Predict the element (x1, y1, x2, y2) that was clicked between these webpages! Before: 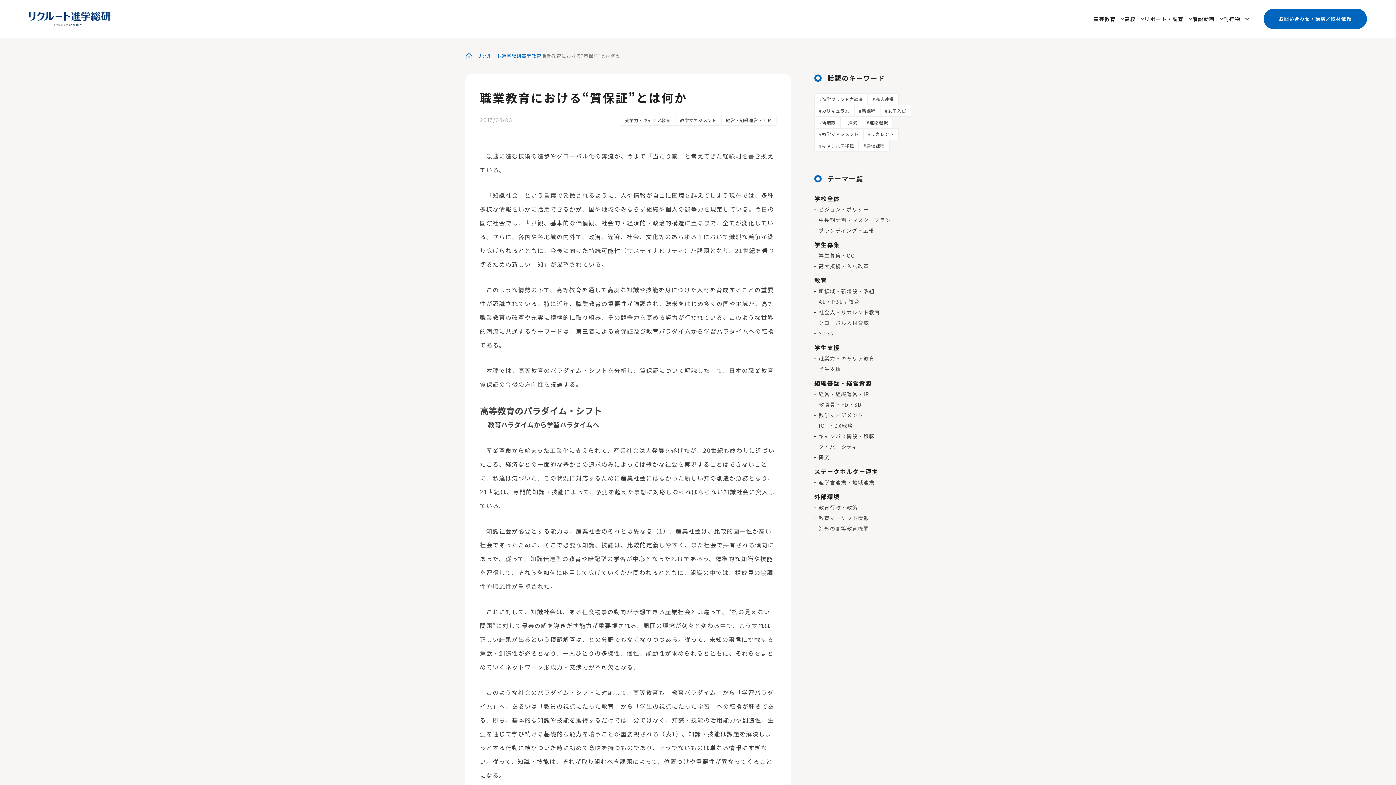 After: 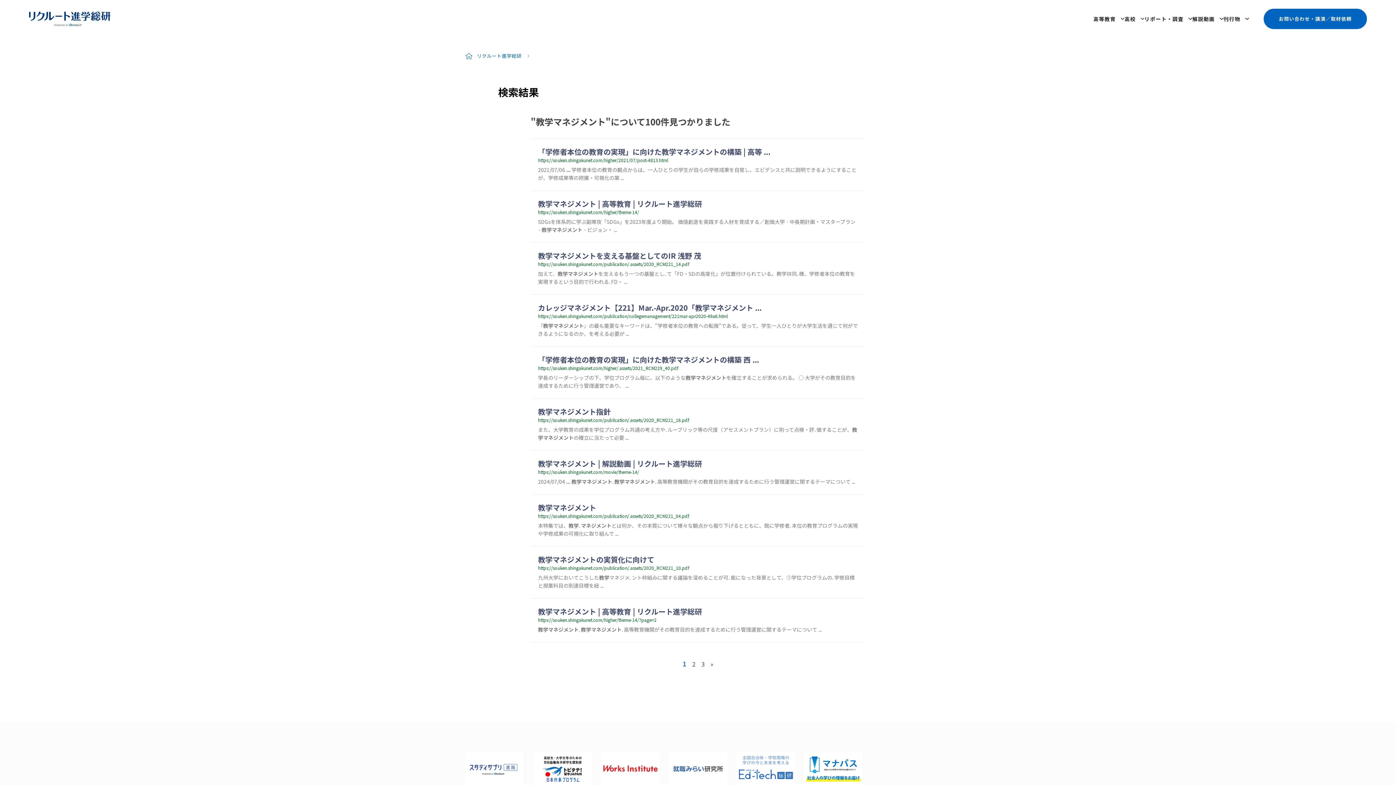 Action: label: 教学マネジメント bbox: (814, 128, 863, 140)